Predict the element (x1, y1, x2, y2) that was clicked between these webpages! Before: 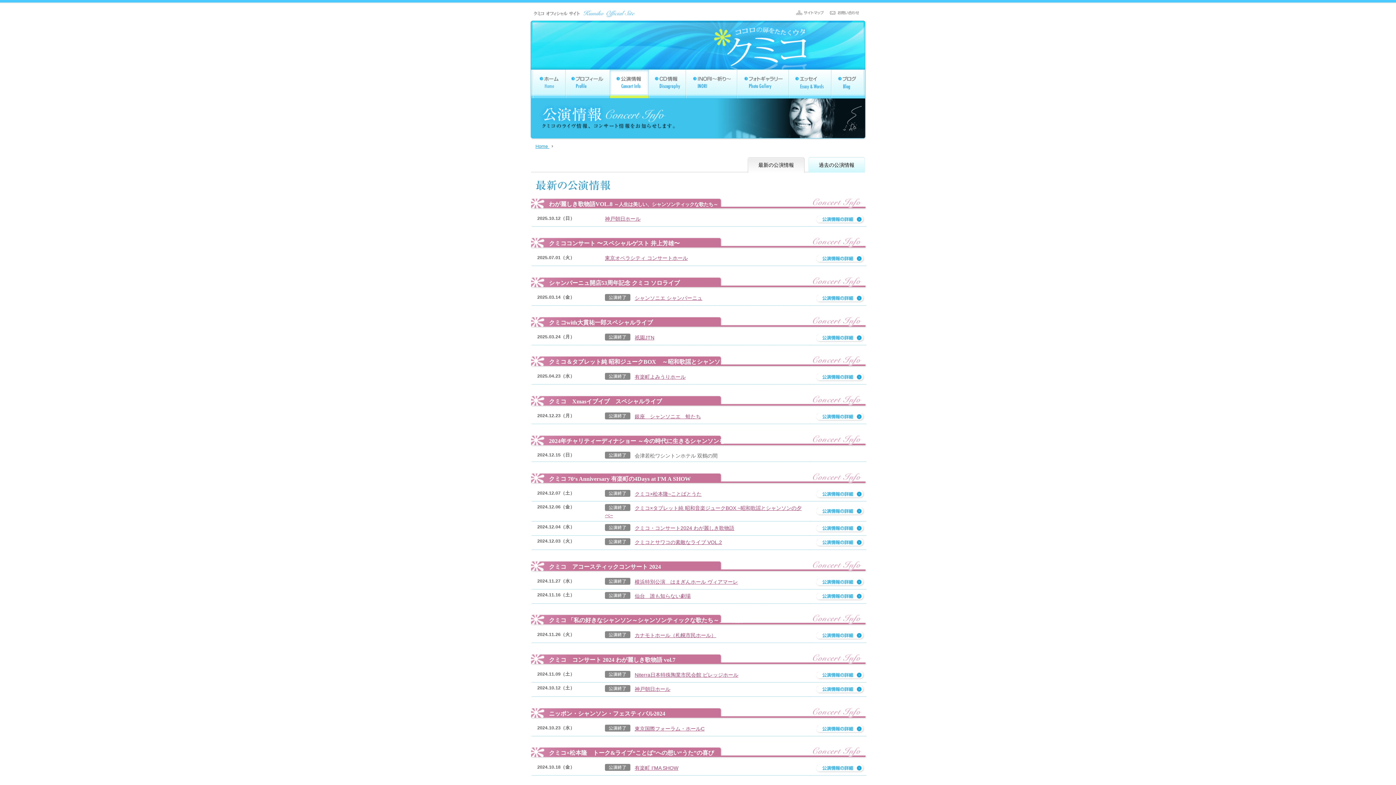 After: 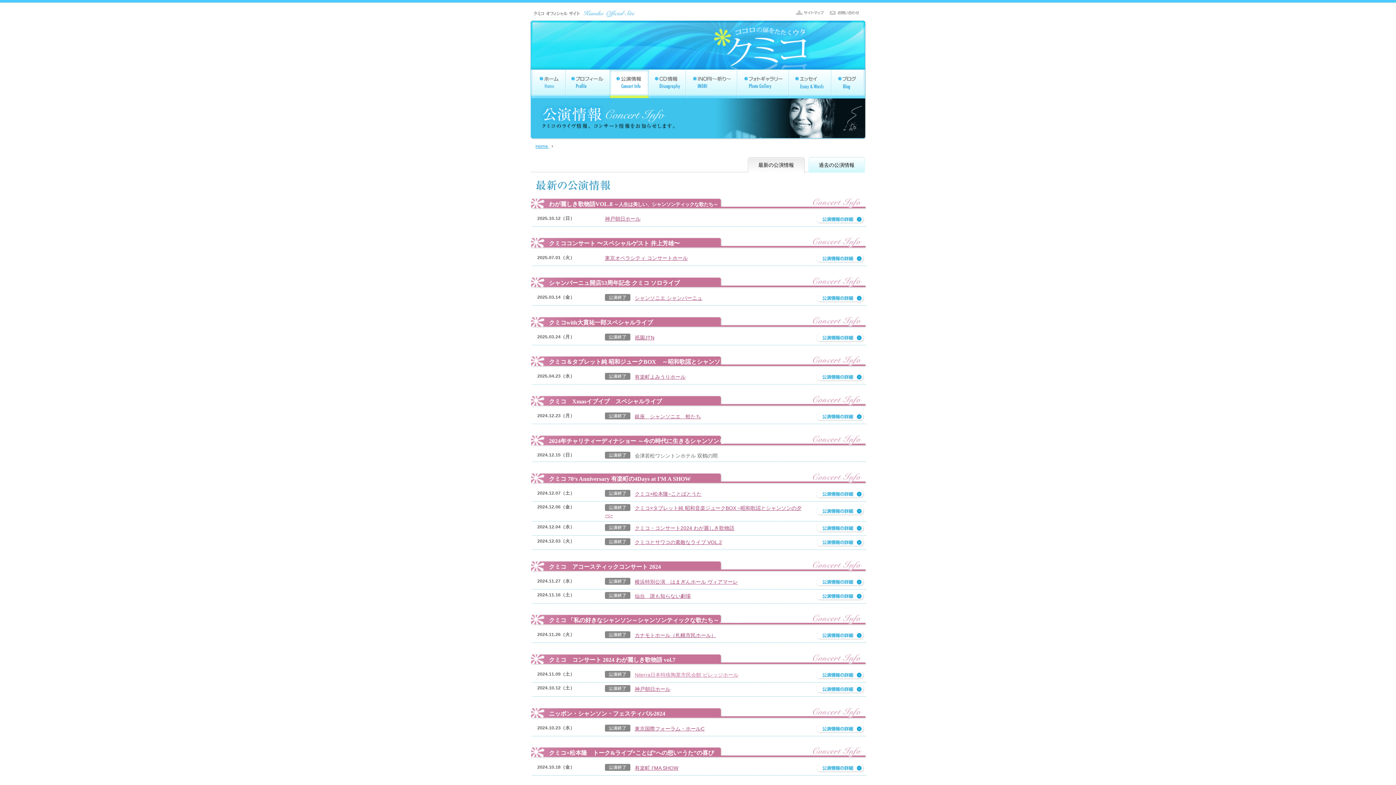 Action: bbox: (634, 672, 738, 678) label: Niterra日本特殊陶業市民会館 ビレッジホール